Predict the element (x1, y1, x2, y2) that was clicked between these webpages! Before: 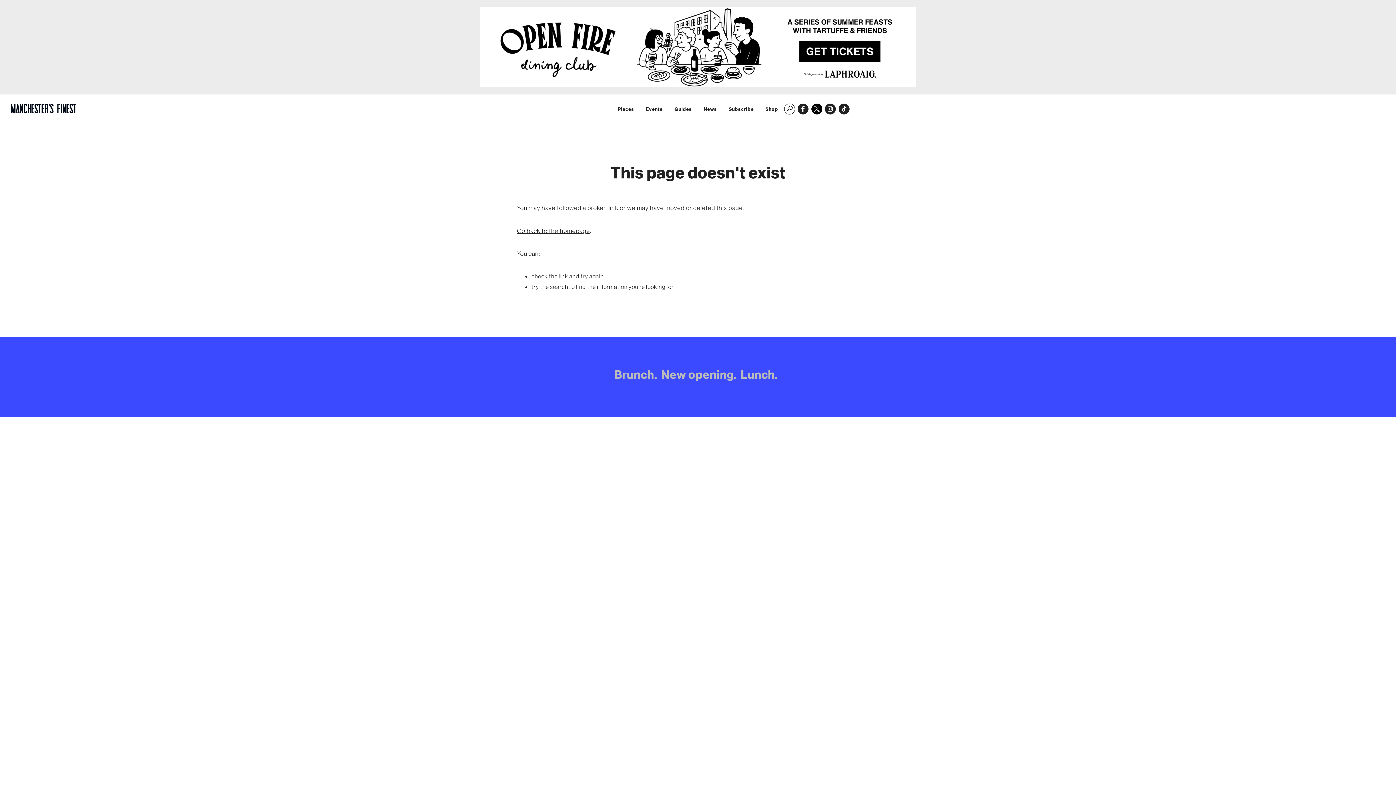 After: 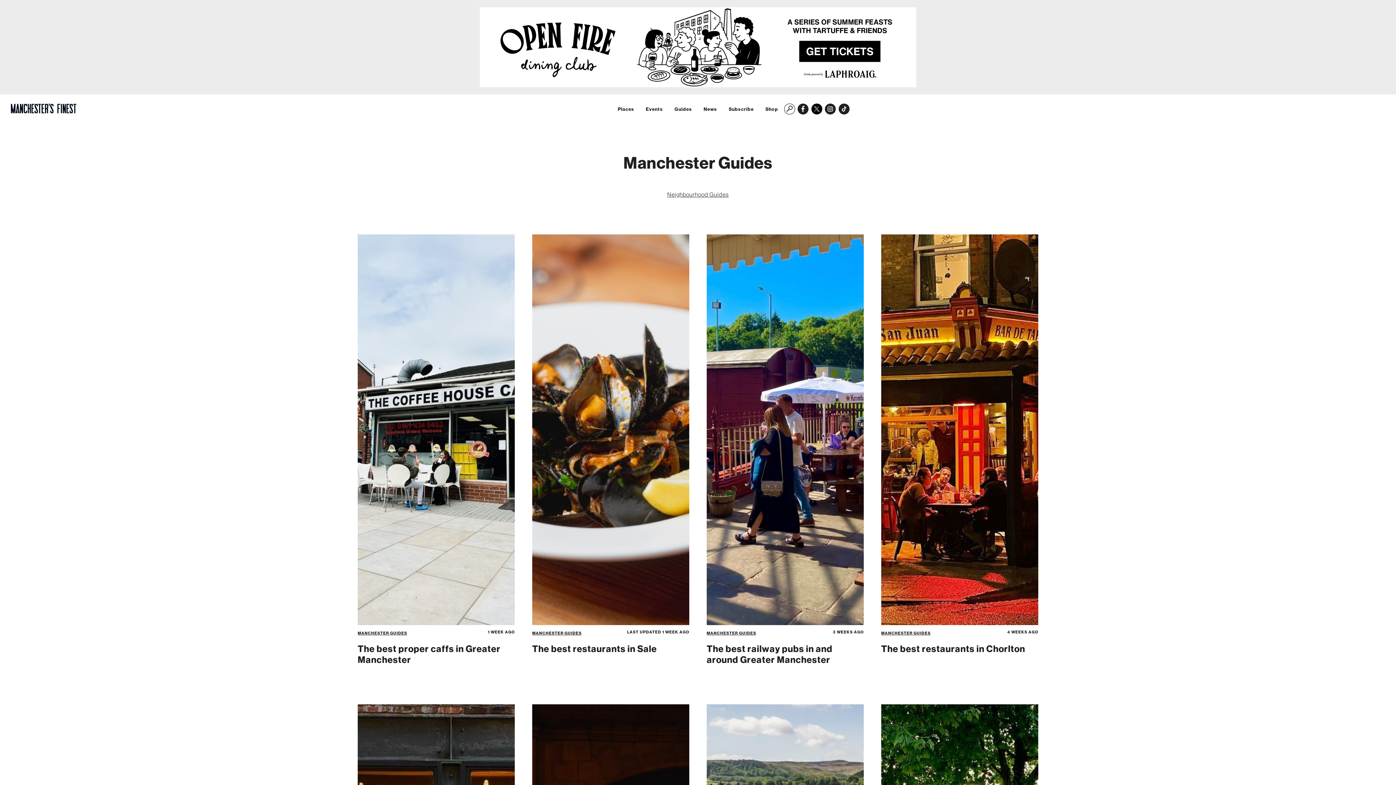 Action: label: Guides bbox: (674, 106, 692, 111)